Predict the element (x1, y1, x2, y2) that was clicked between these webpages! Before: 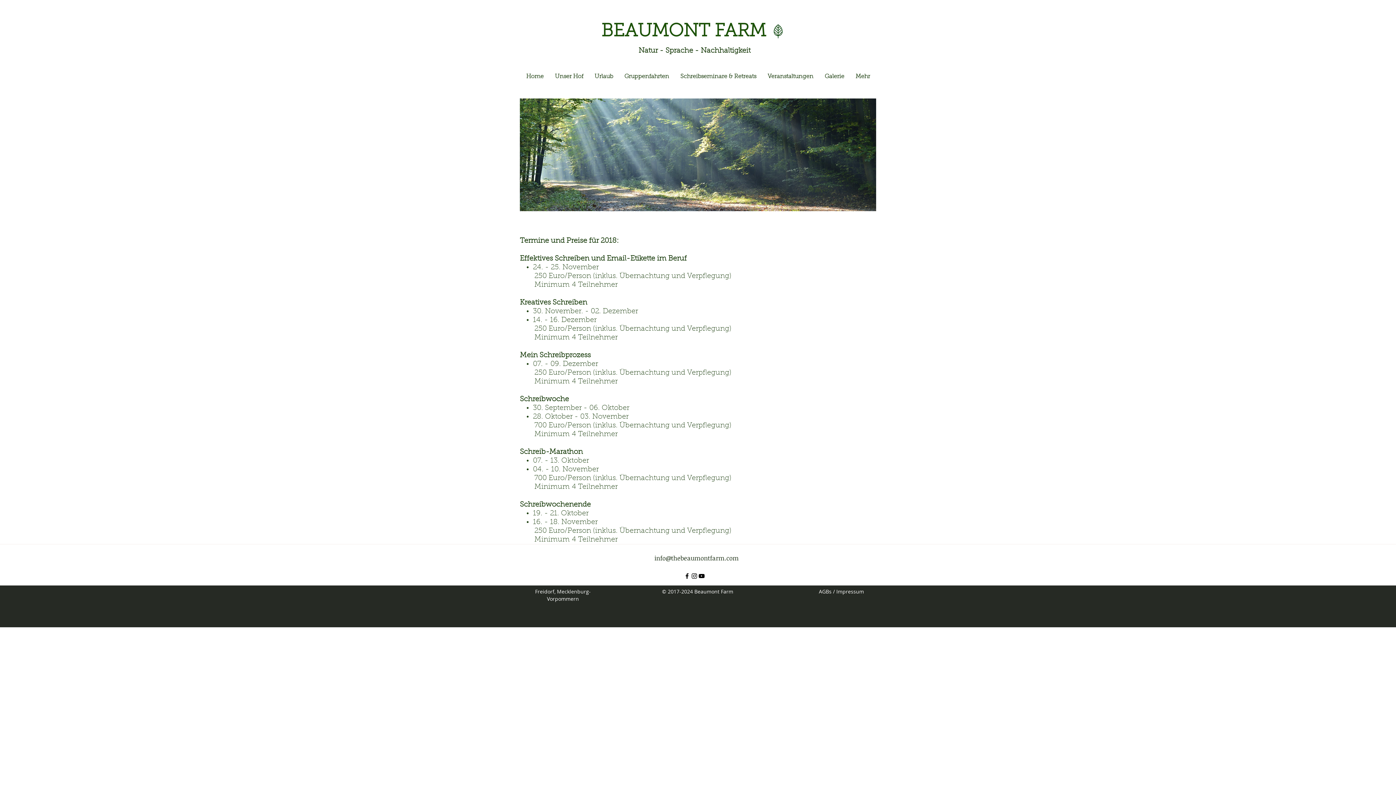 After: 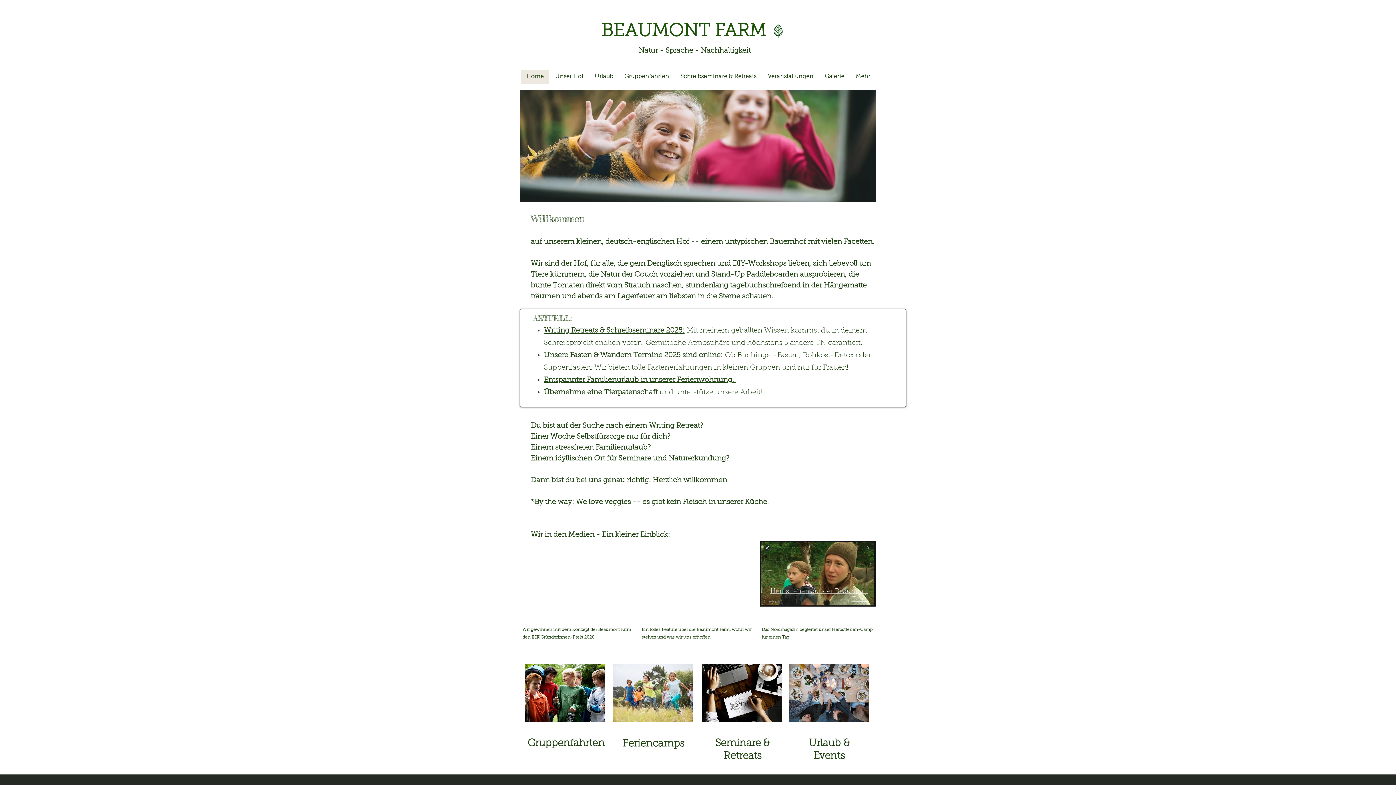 Action: bbox: (638, 47, 750, 54) label: Natur - Sprache - Nachhaltigkeit